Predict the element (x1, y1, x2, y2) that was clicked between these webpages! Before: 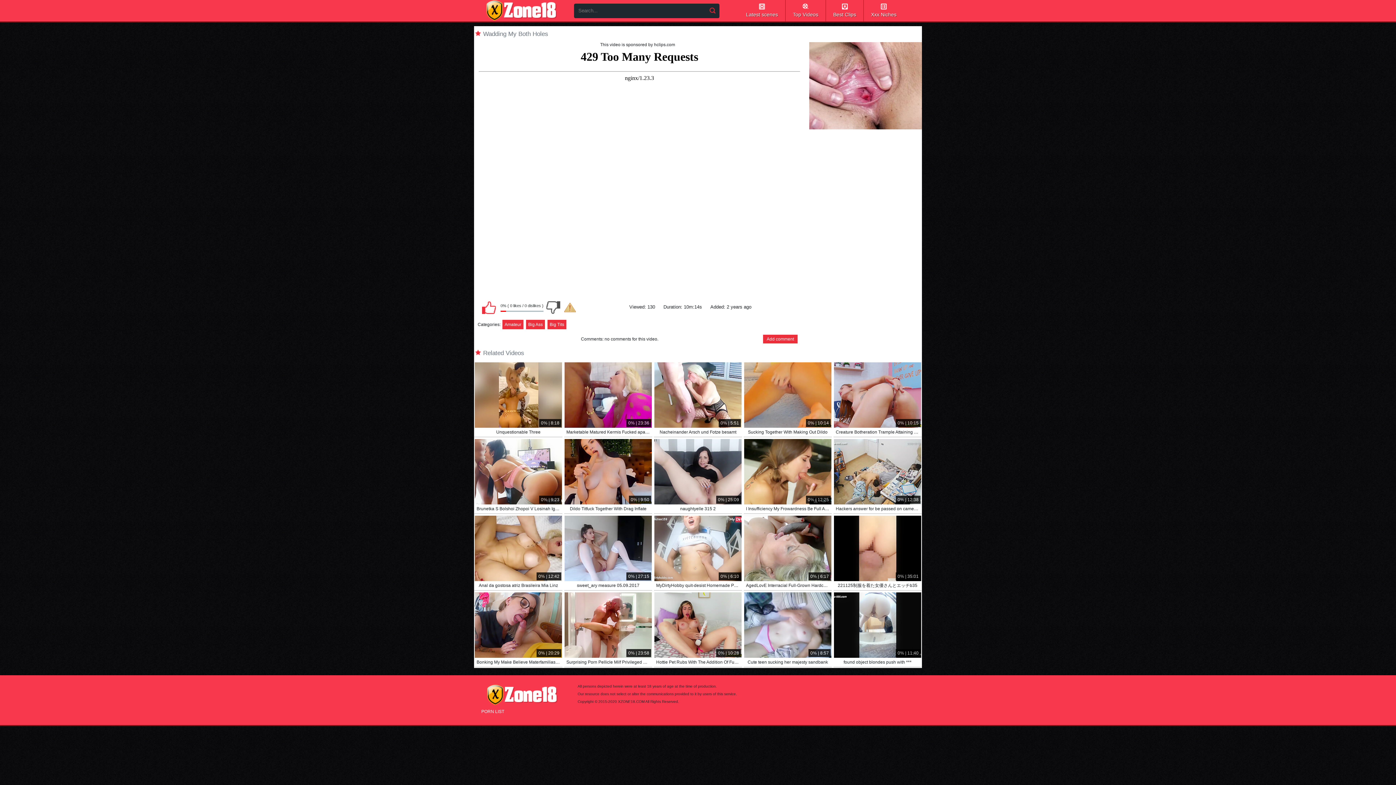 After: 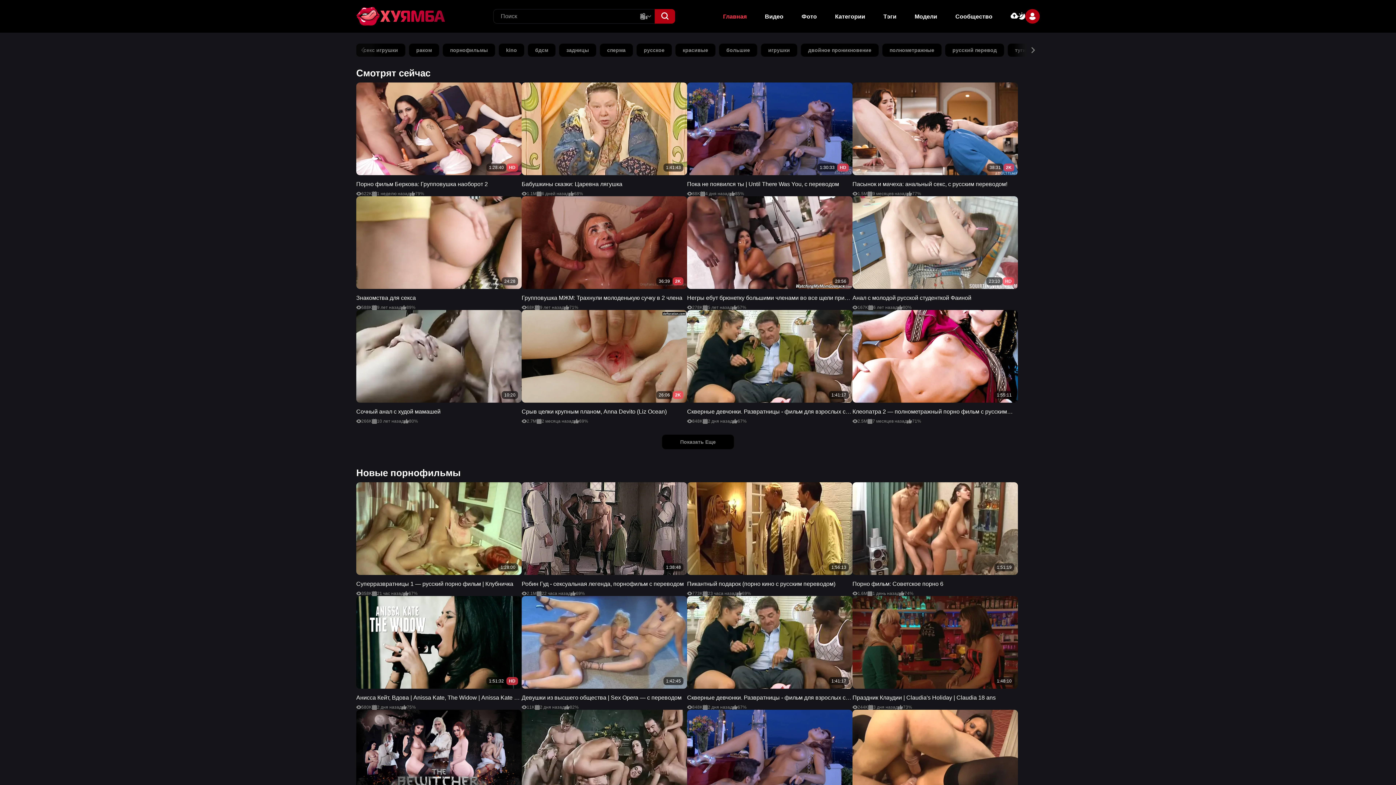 Action: bbox: (809, 125, 964, 130)